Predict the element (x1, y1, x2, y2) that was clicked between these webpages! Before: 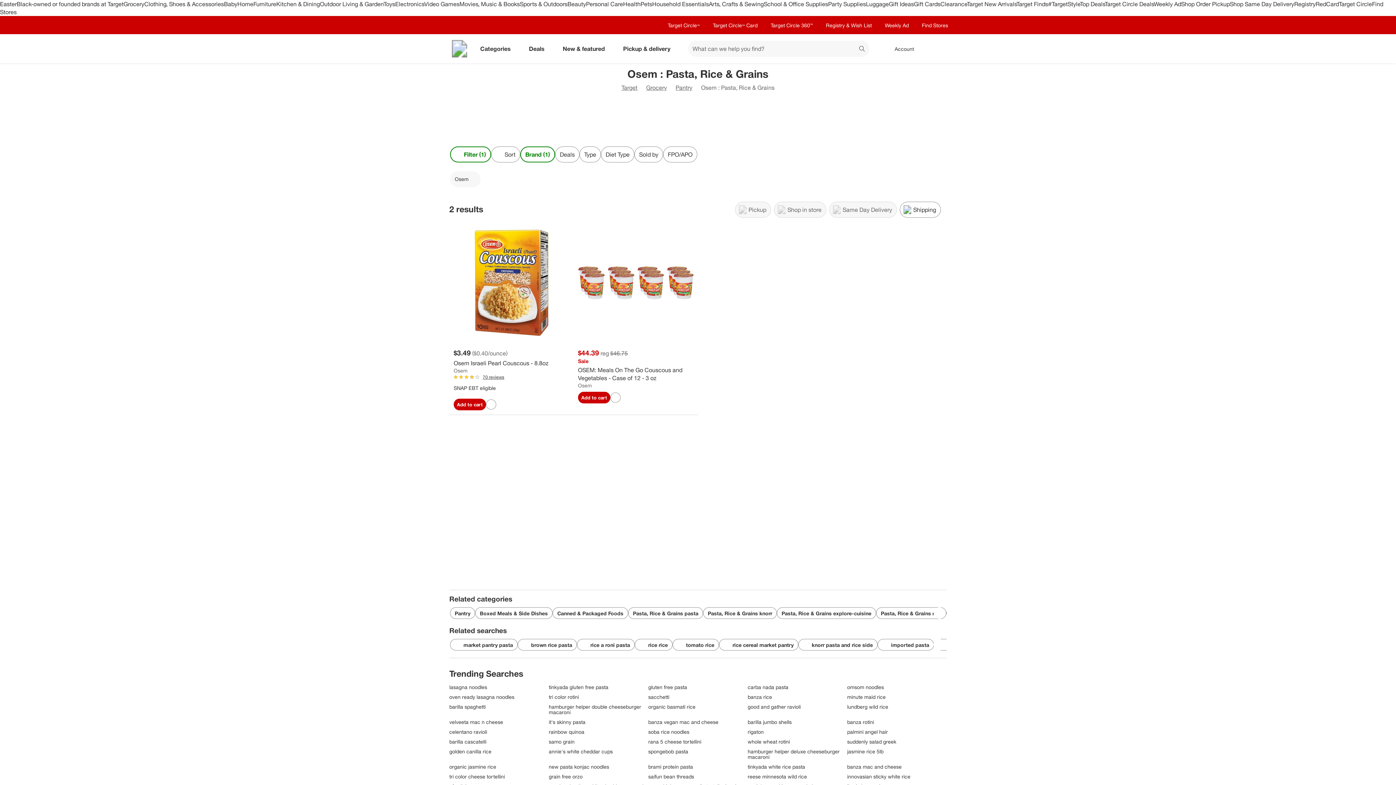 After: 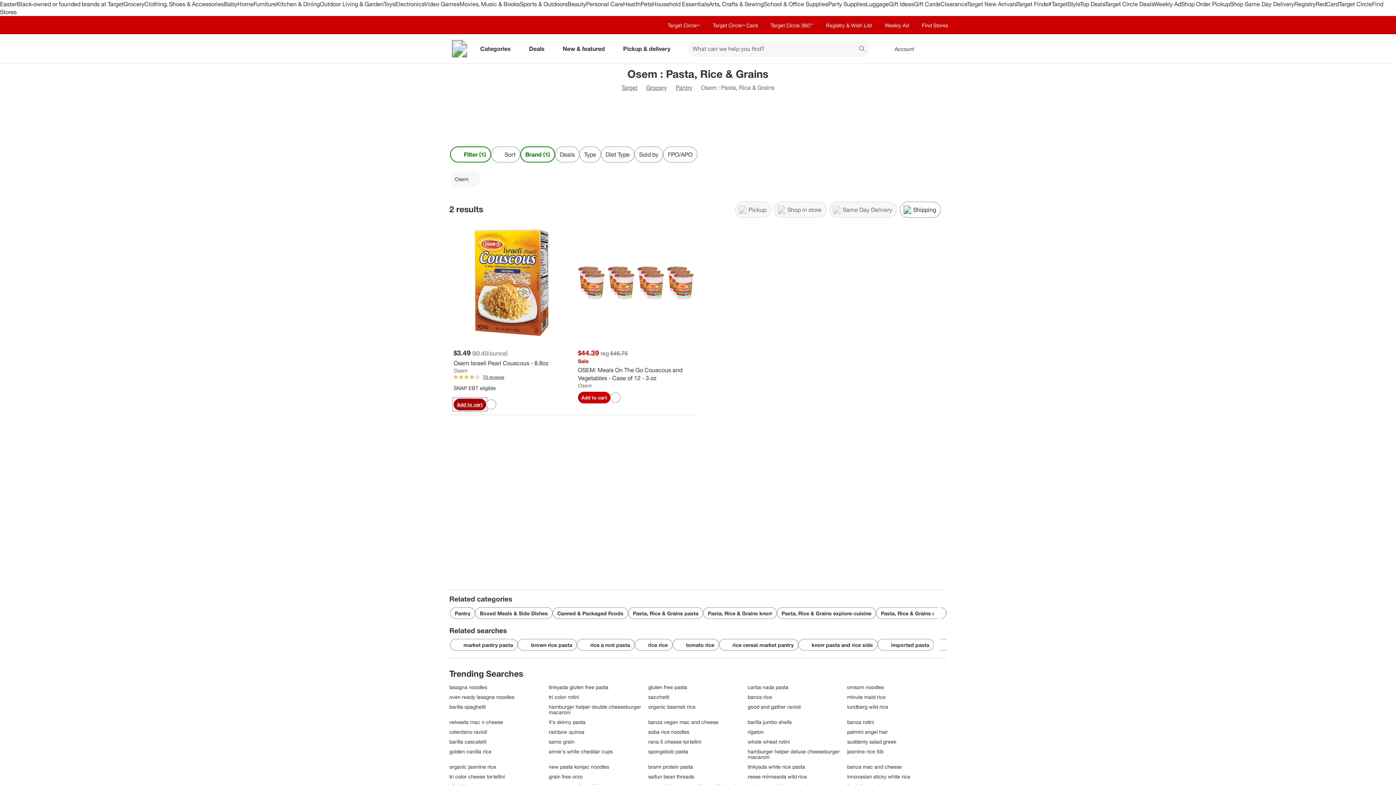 Action: label: Add Osem Israeli Pearl Couscous - 8.8oz to cart bbox: (453, 398, 486, 410)